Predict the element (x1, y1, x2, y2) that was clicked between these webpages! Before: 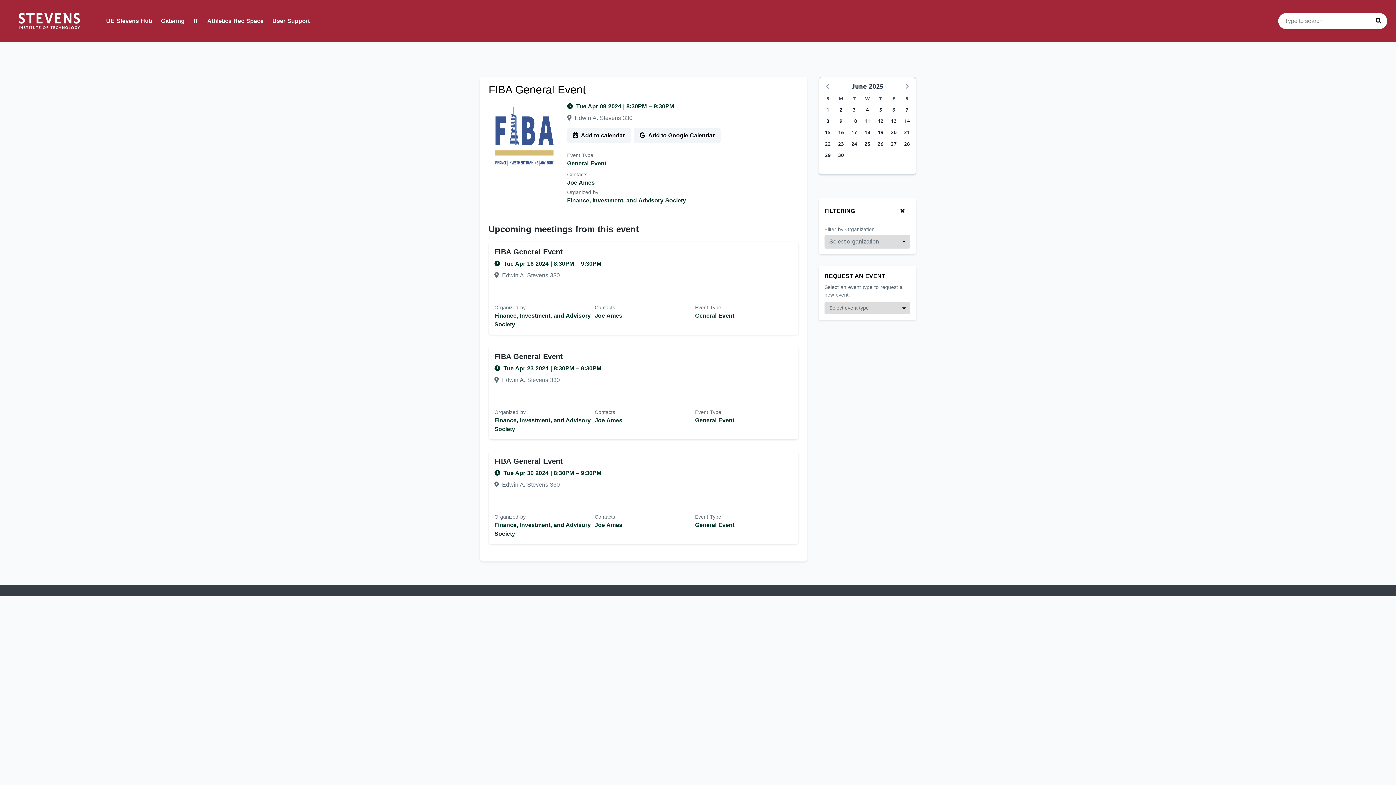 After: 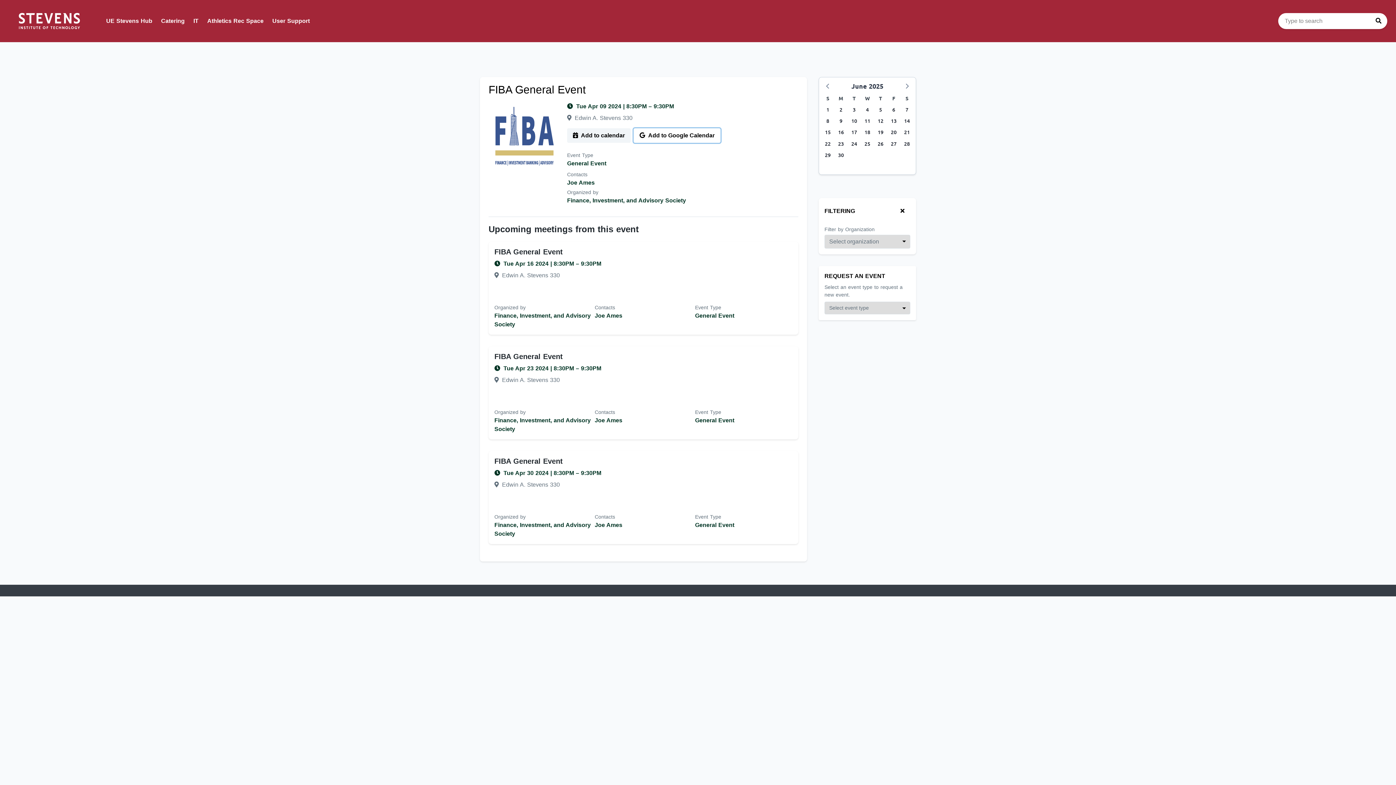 Action: bbox: (633, 128, 720, 142) label:  Add to Google Calendar